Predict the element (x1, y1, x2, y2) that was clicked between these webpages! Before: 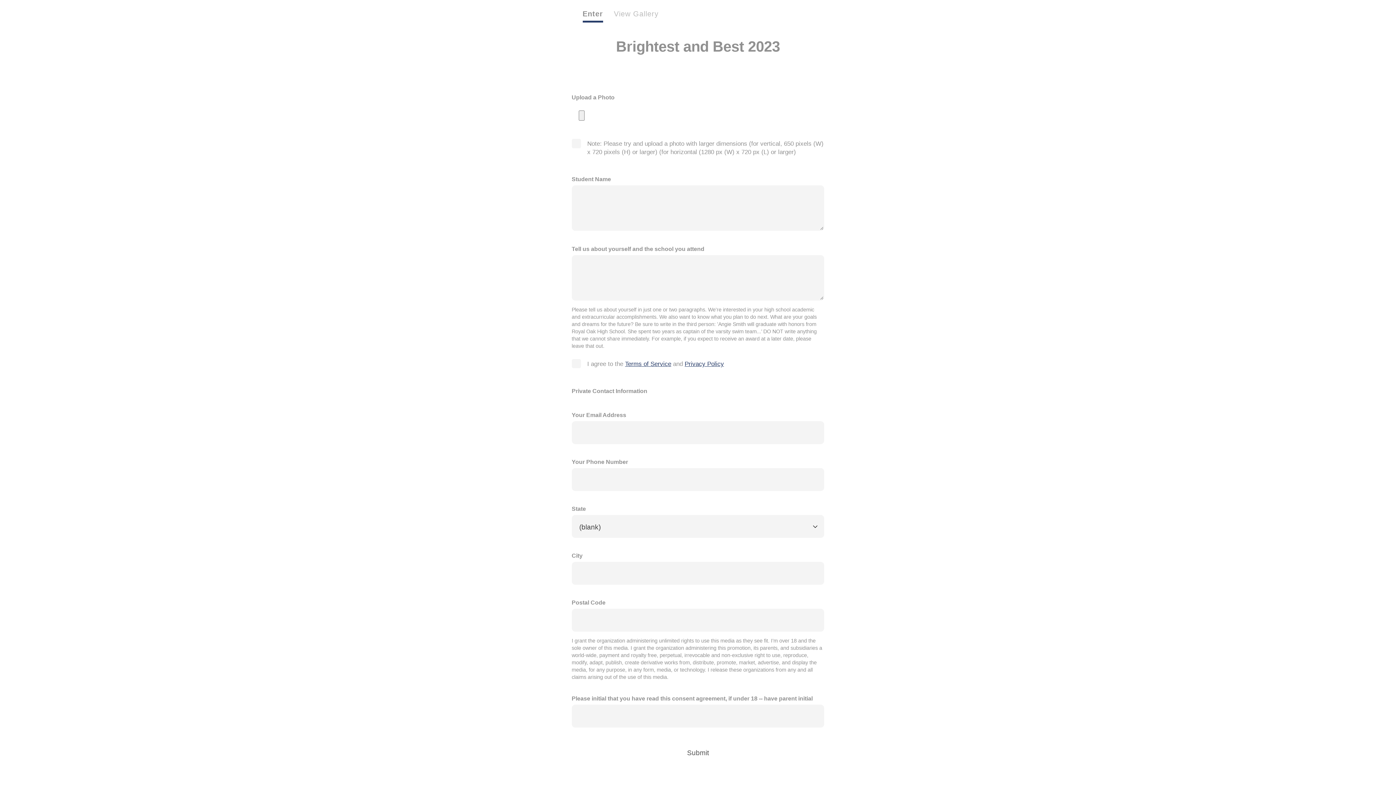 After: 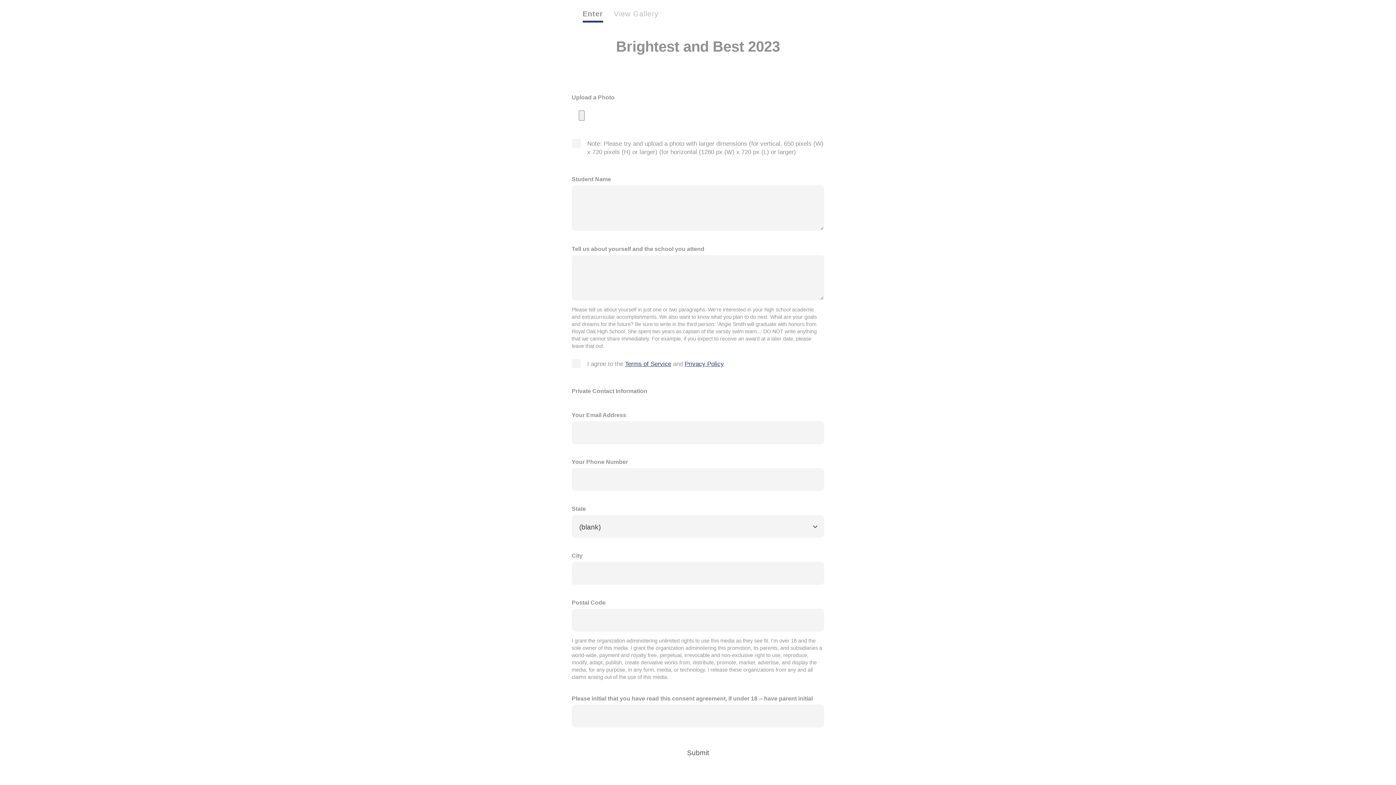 Action: bbox: (684, 360, 724, 367) label: Privacy Policy